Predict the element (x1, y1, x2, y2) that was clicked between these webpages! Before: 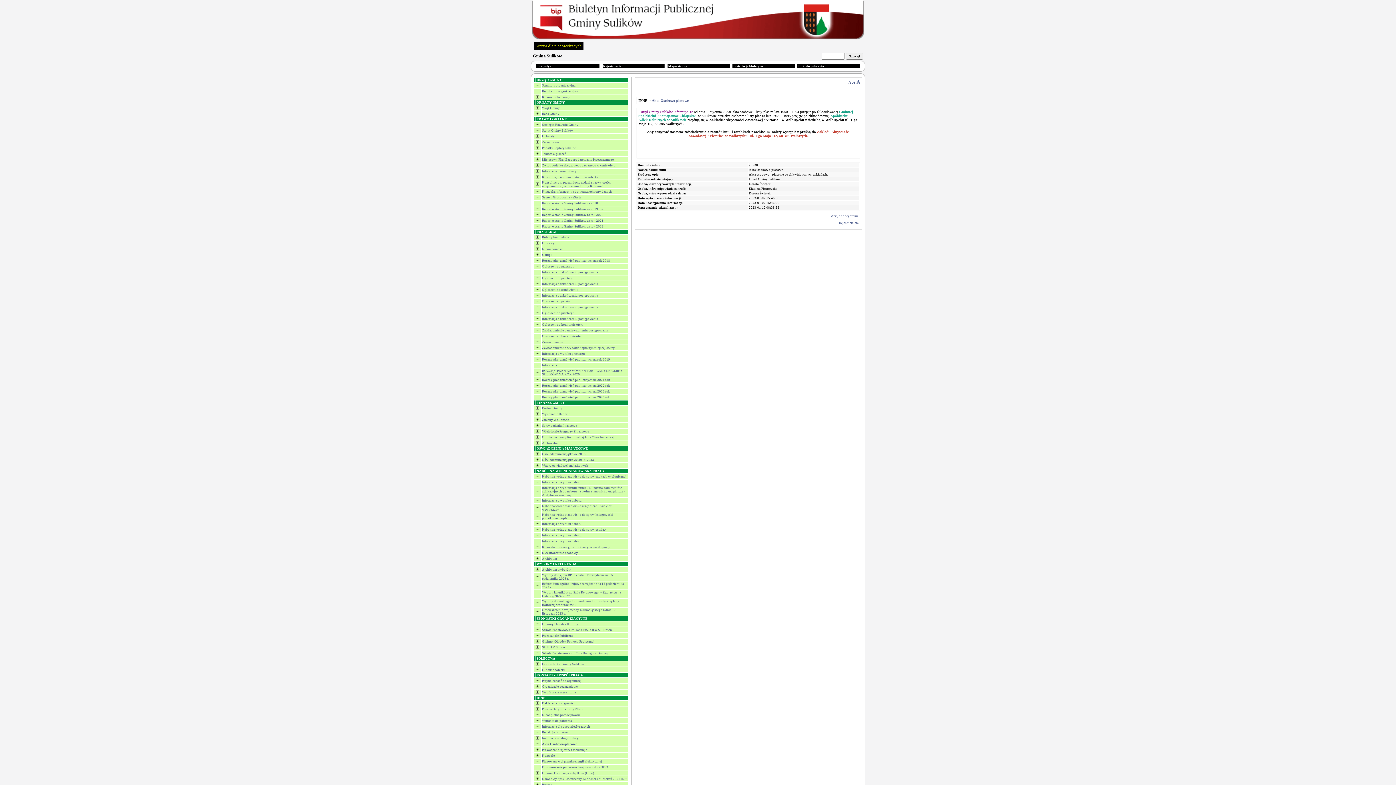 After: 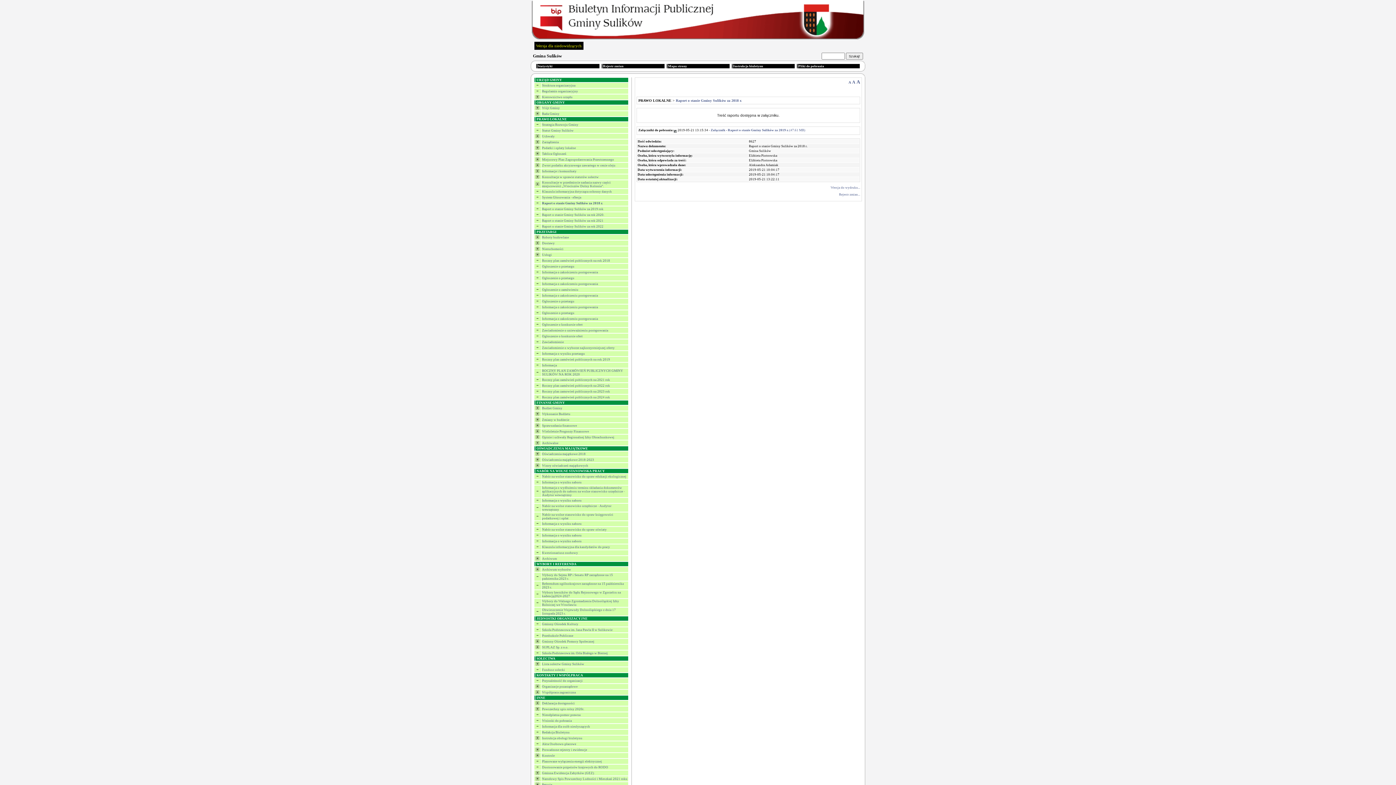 Action: bbox: (534, 202, 541, 206)